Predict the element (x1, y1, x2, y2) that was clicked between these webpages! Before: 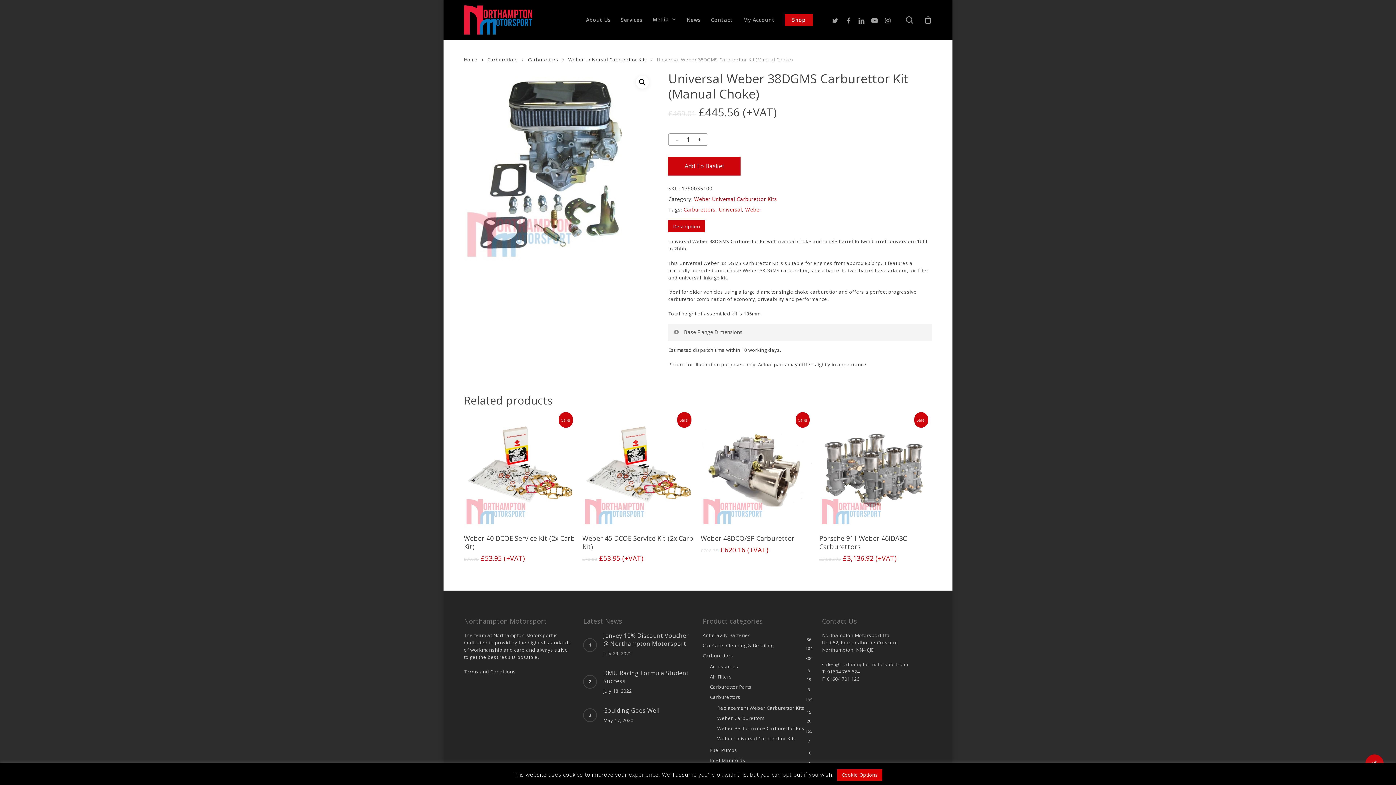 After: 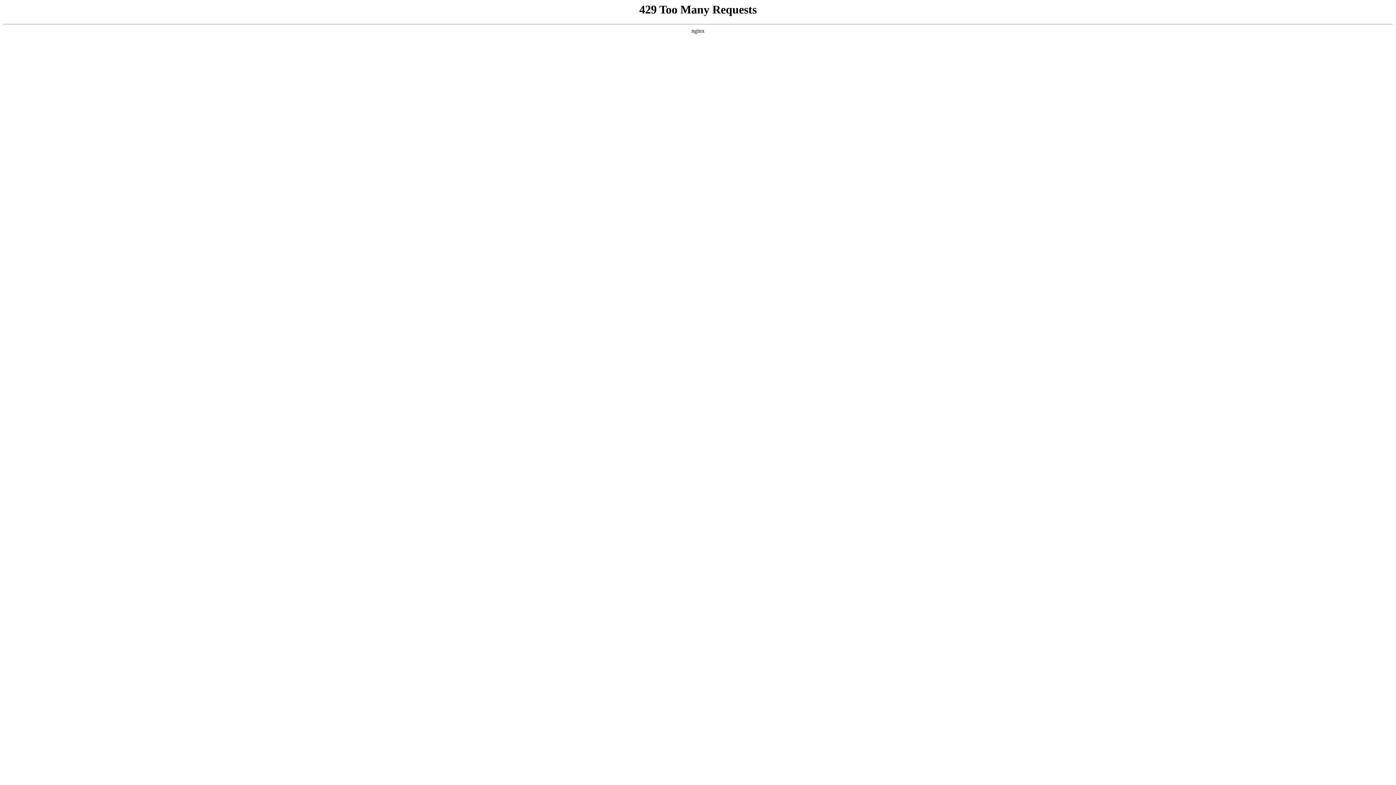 Action: label: Weber bbox: (745, 205, 761, 213)